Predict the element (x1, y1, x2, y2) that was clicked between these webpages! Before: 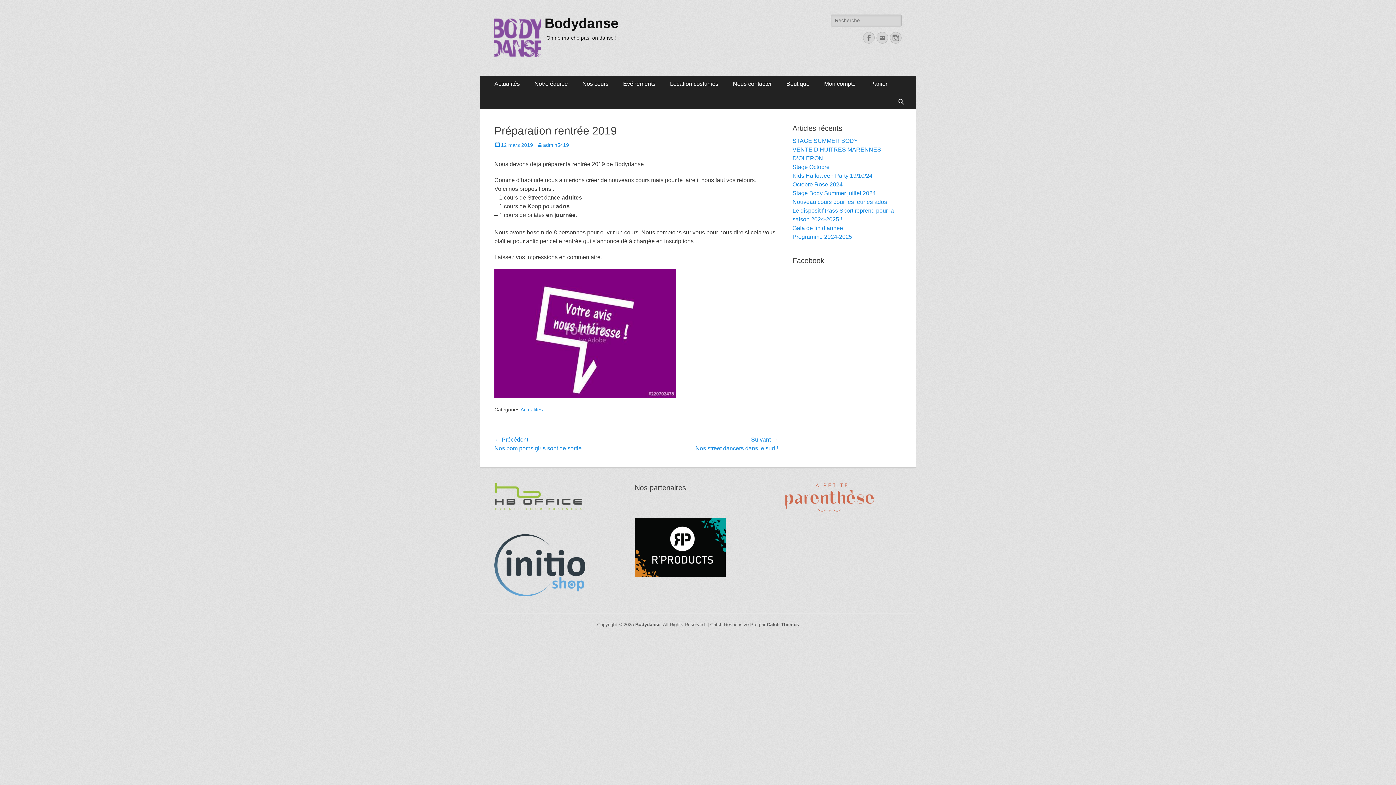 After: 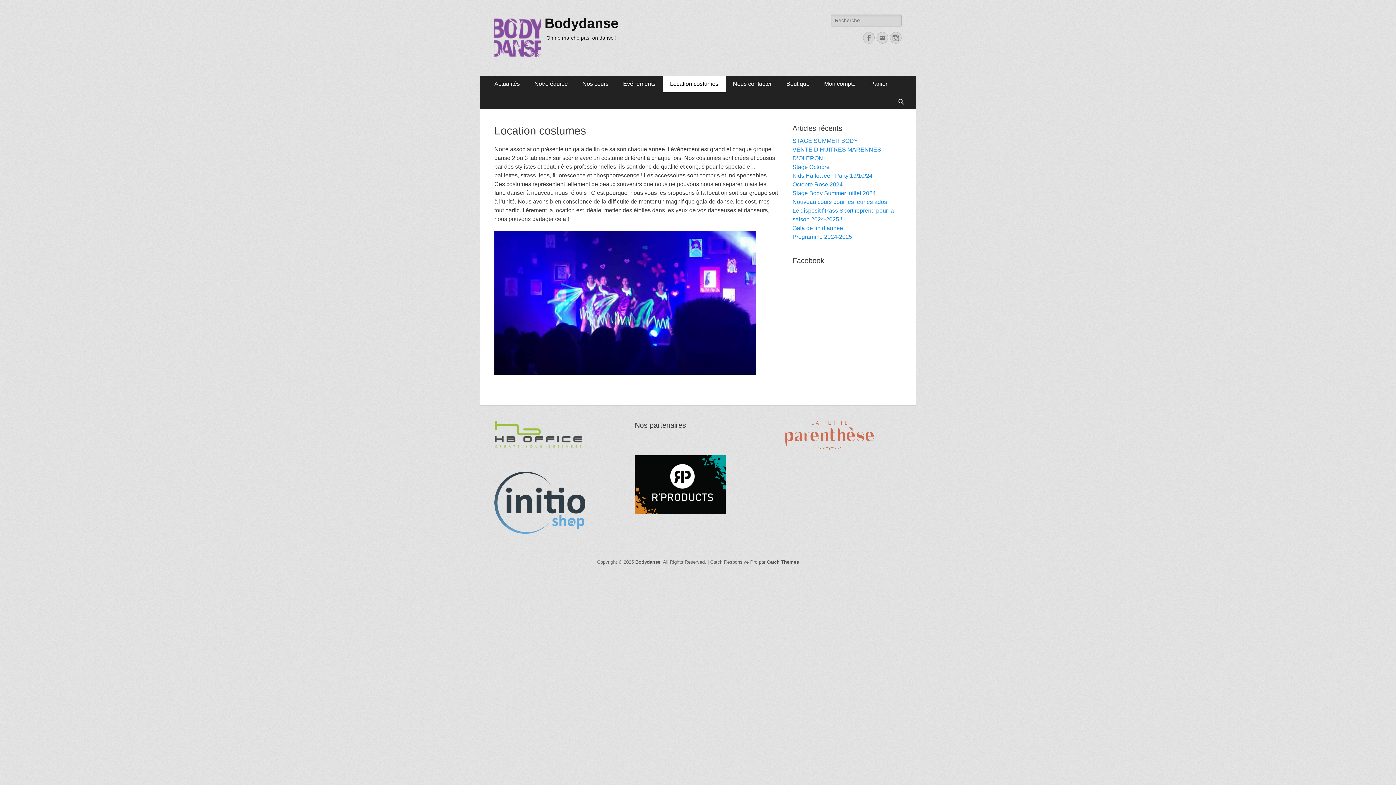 Action: bbox: (662, 75, 725, 92) label: Location costumes